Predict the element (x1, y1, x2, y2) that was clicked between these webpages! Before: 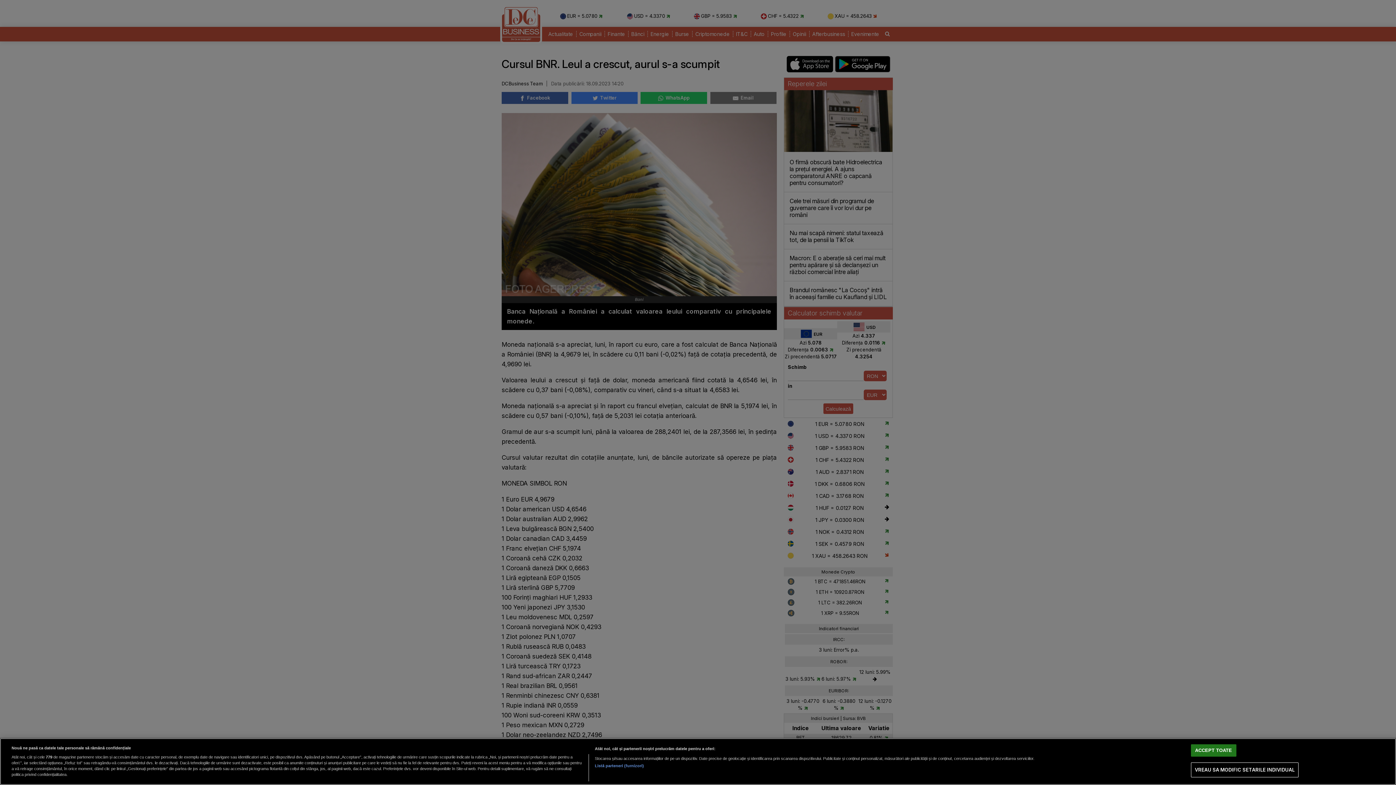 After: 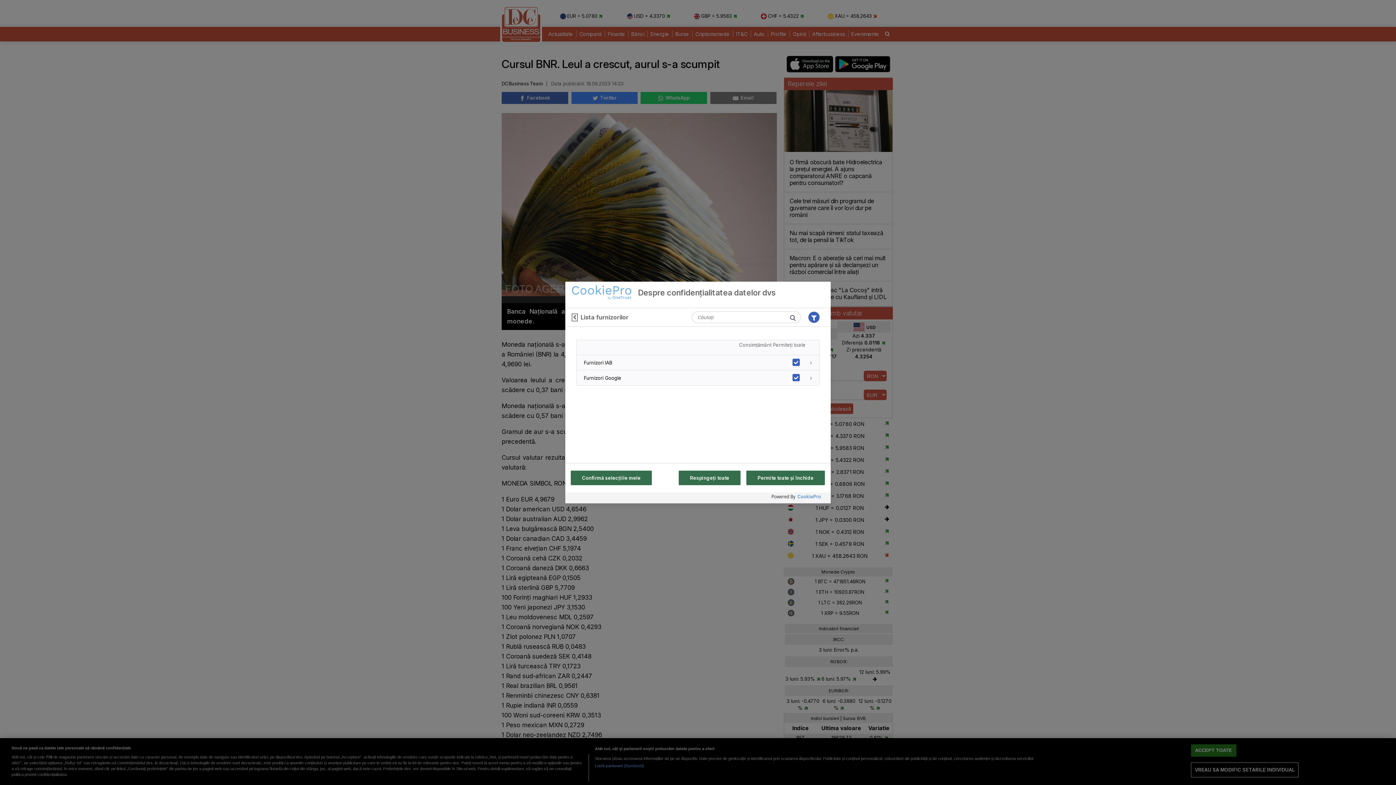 Action: bbox: (594, 763, 644, 769) label: Listă parteneri (furnizori)